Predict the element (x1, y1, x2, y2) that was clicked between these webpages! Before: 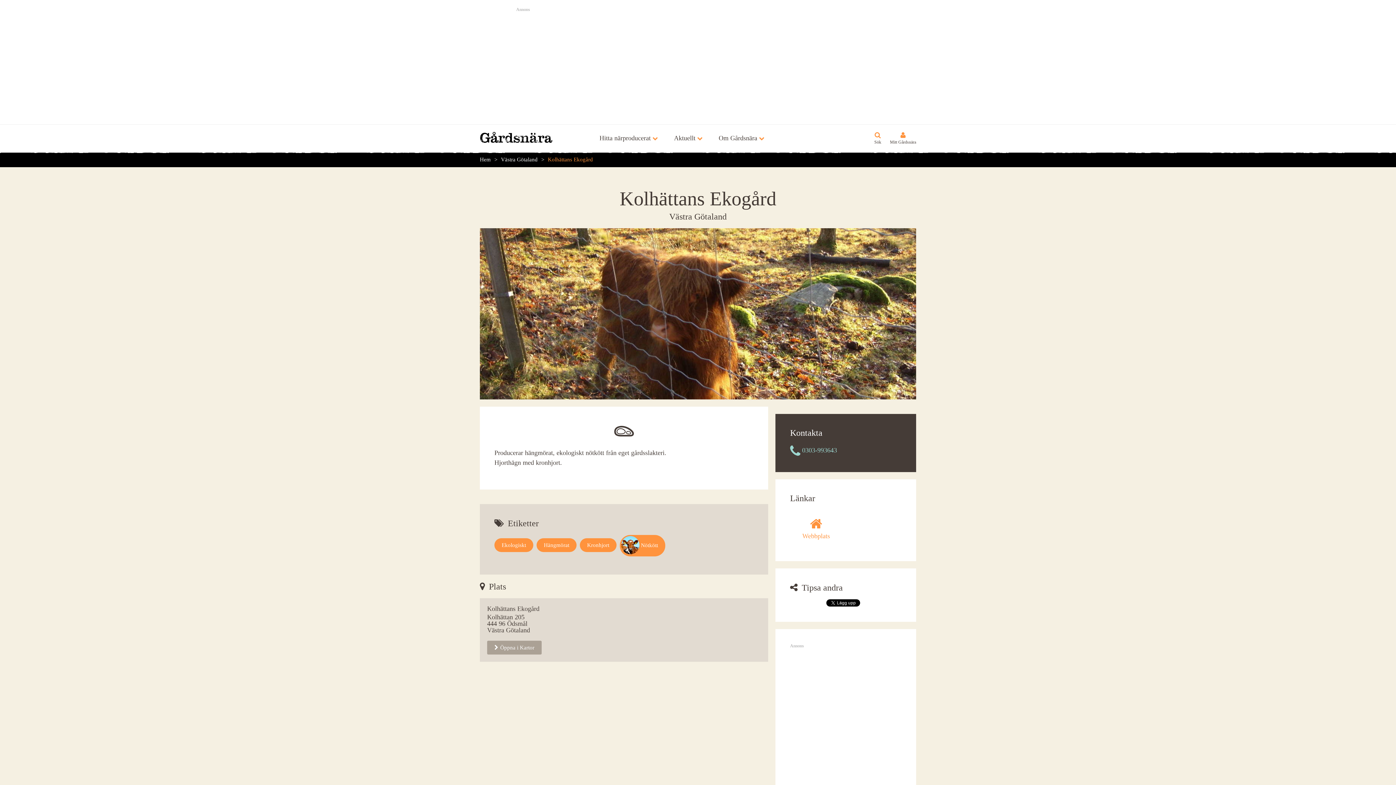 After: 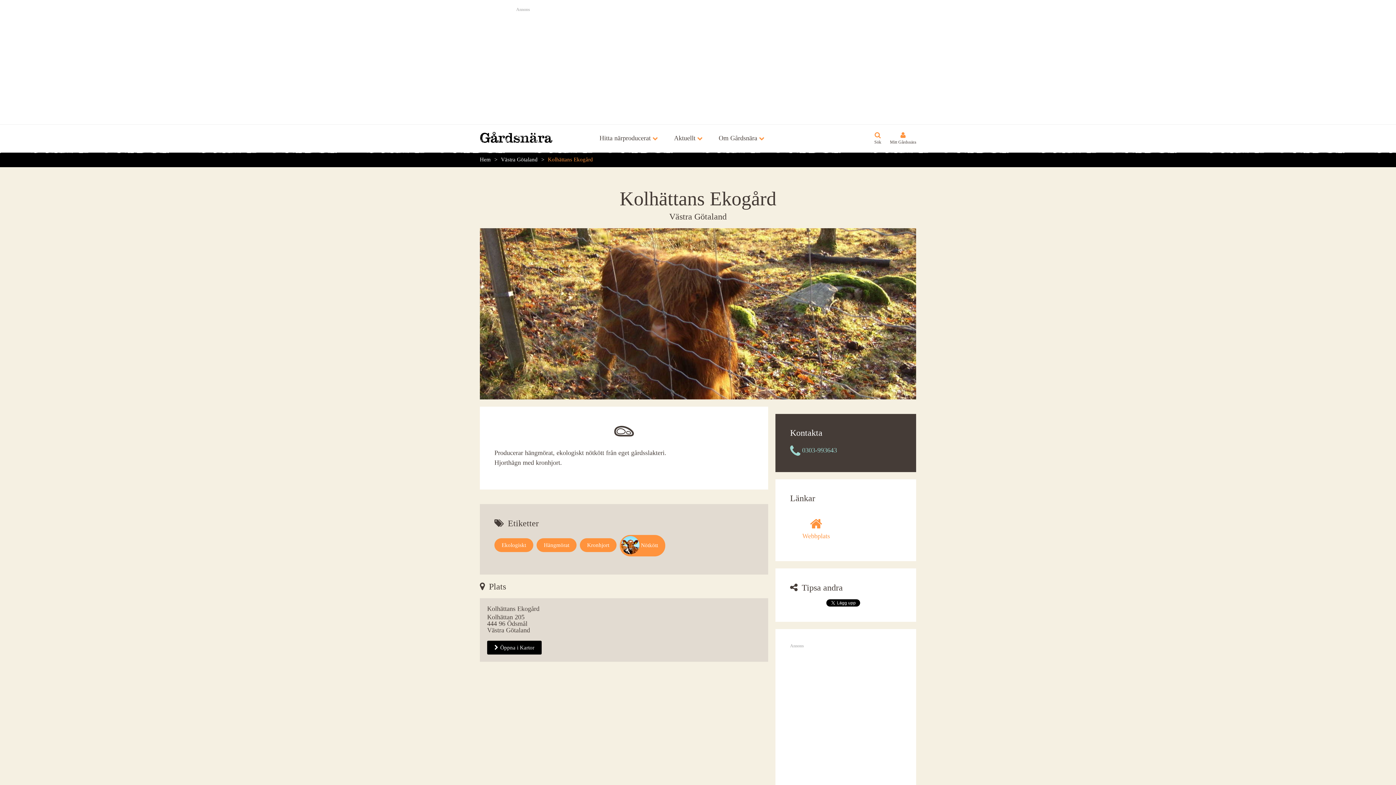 Action: label: Öppna i Kartor bbox: (487, 640, 541, 654)